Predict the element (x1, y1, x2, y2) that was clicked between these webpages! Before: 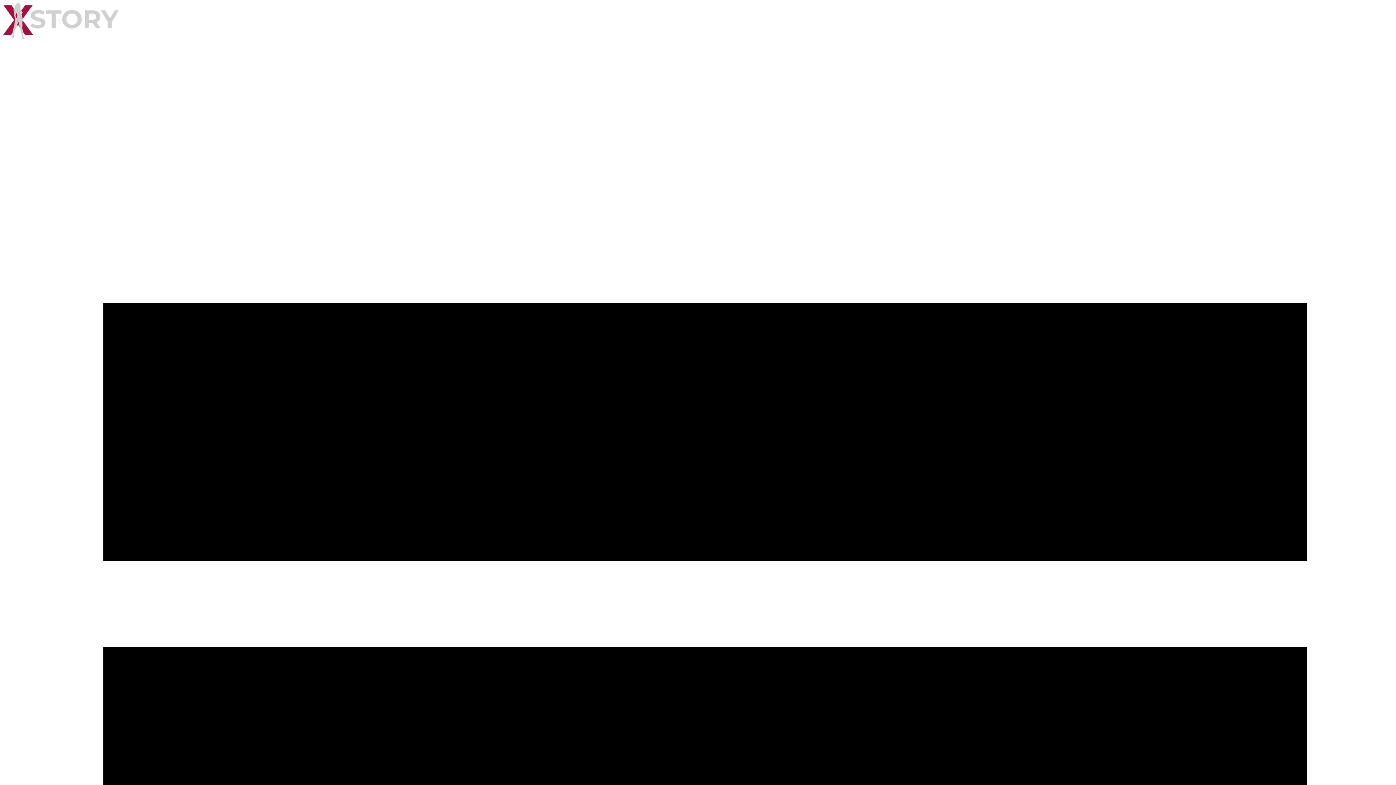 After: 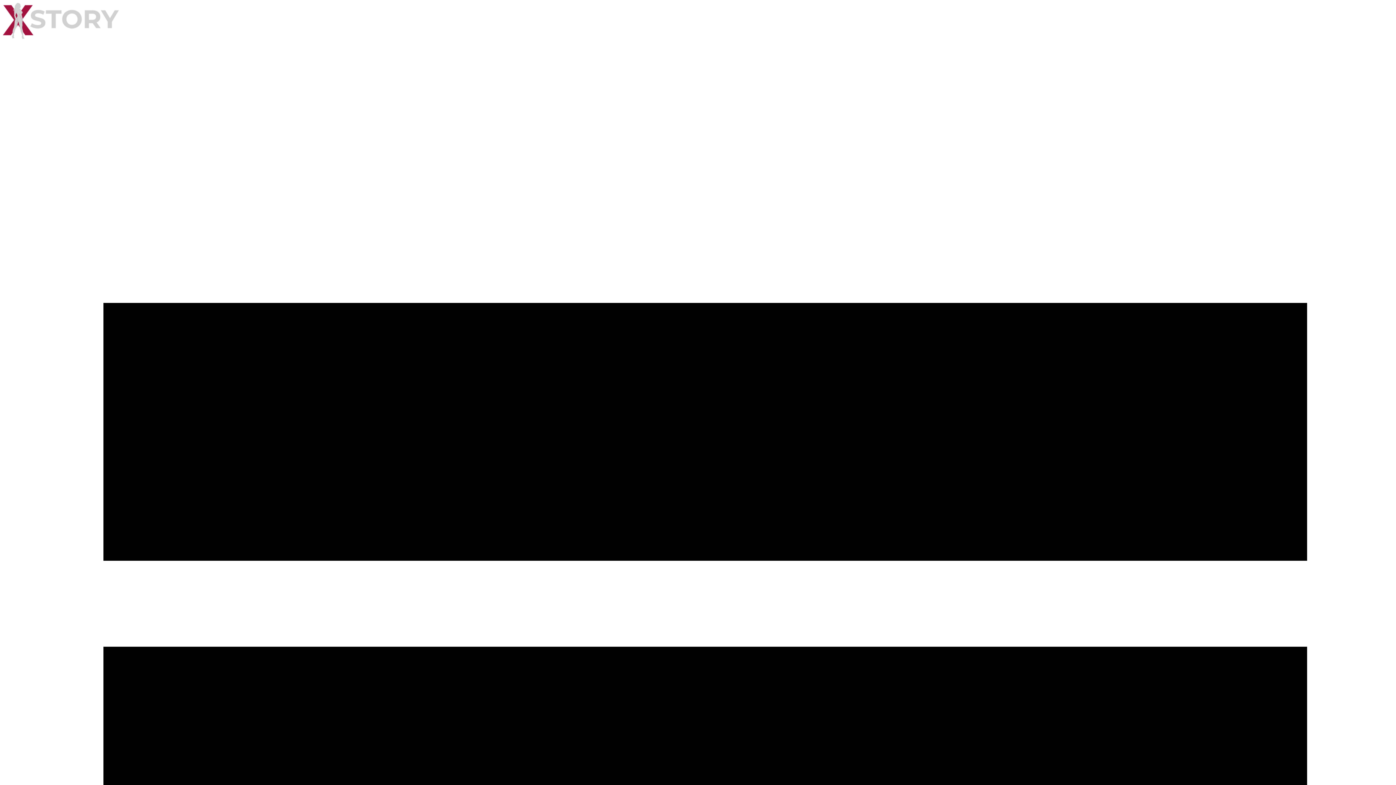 Action: bbox: (2, 2, 1393, 40)